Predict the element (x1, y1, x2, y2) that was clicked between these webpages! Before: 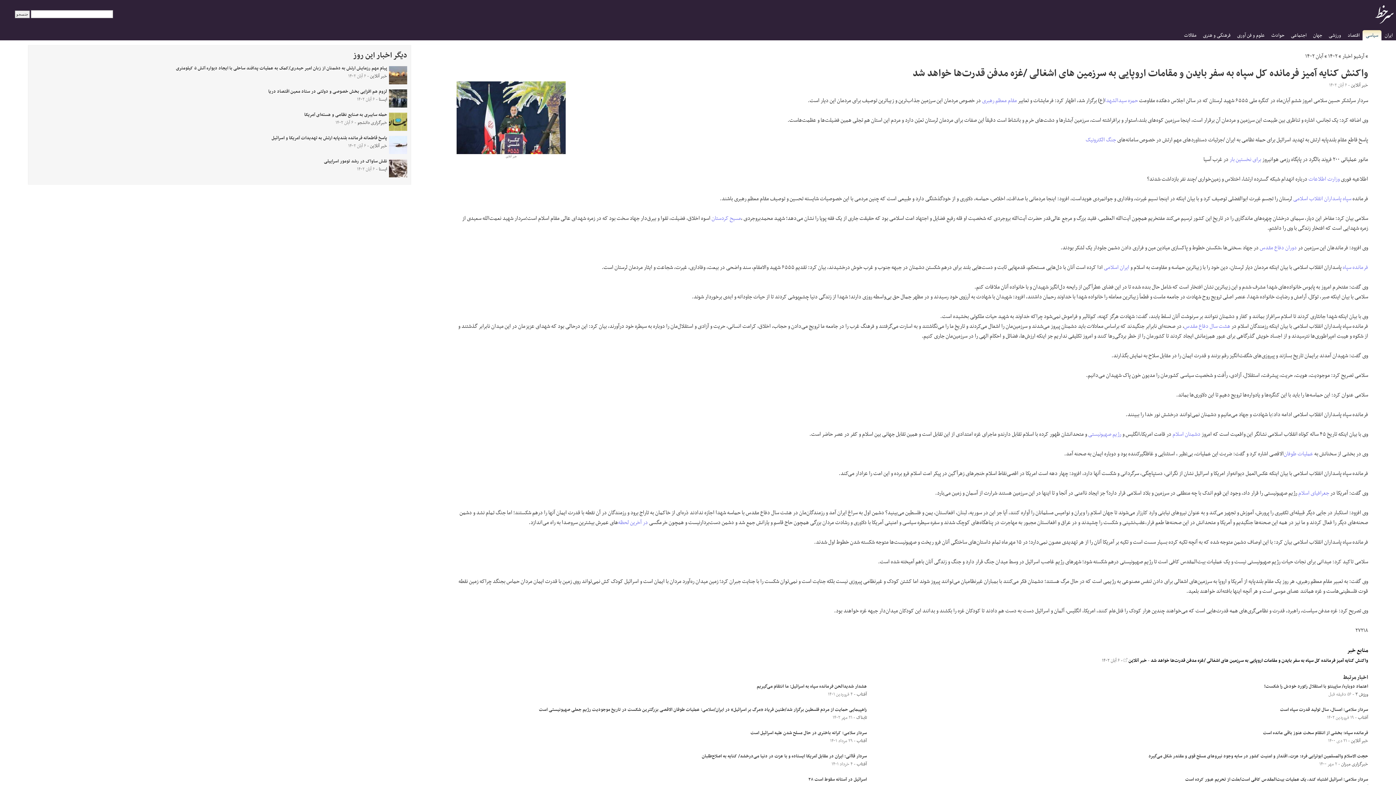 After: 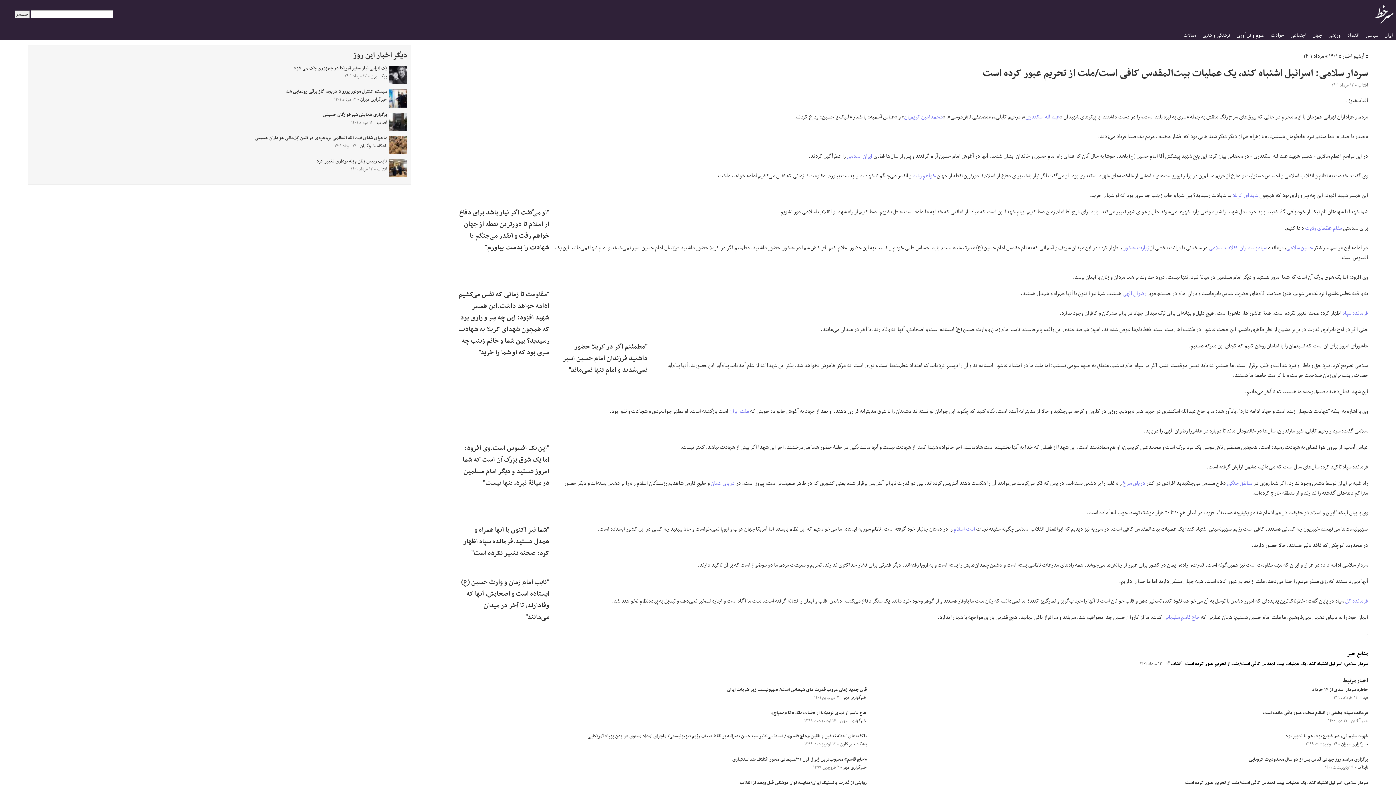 Action: label: سردار سلامی: اسرائیل اشتباه کند، یک عملیات بیت‌المقدس کافی است/ملت از تحریم عبور کرده است bbox: (1185, 776, 1368, 784)